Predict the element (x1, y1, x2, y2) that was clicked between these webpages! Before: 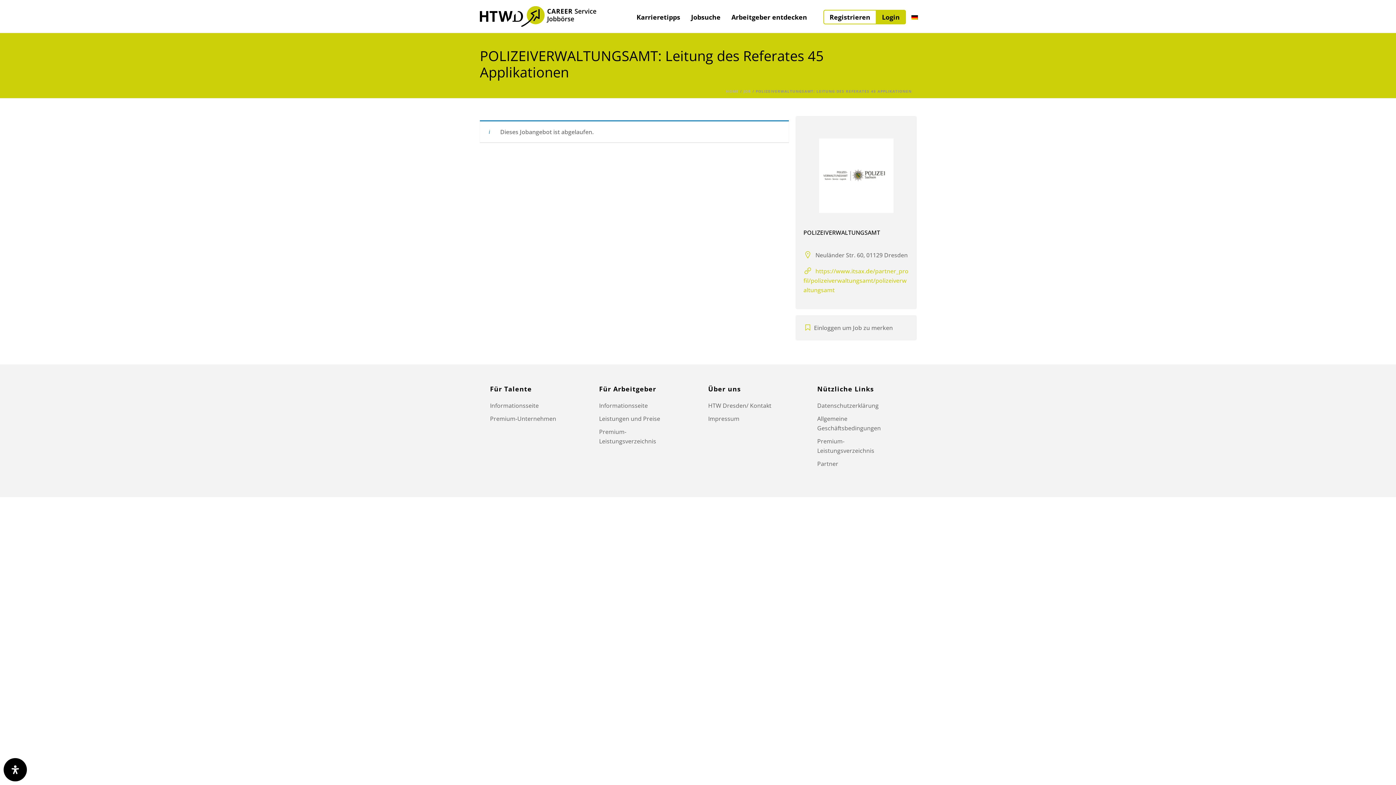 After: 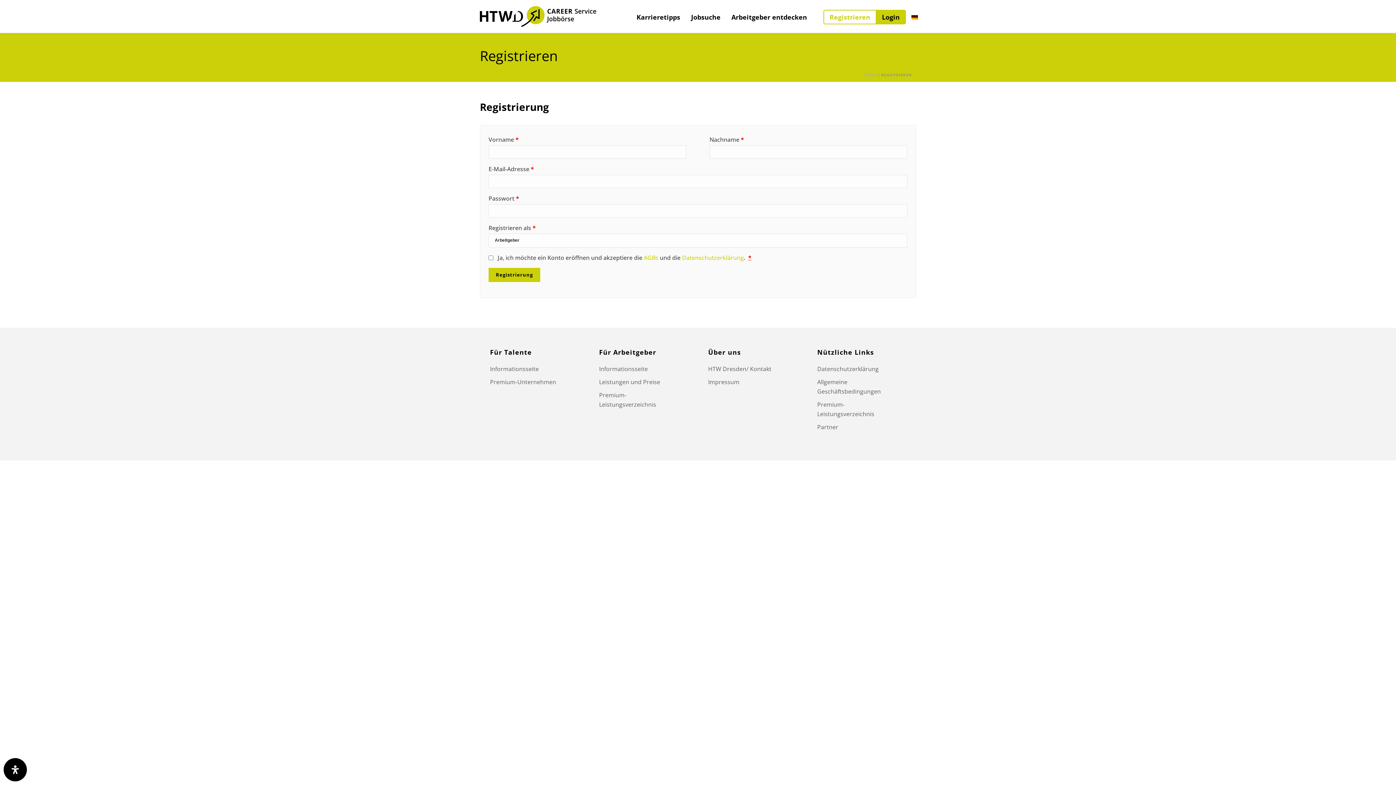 Action: label: Registrieren bbox: (823, 9, 876, 24)